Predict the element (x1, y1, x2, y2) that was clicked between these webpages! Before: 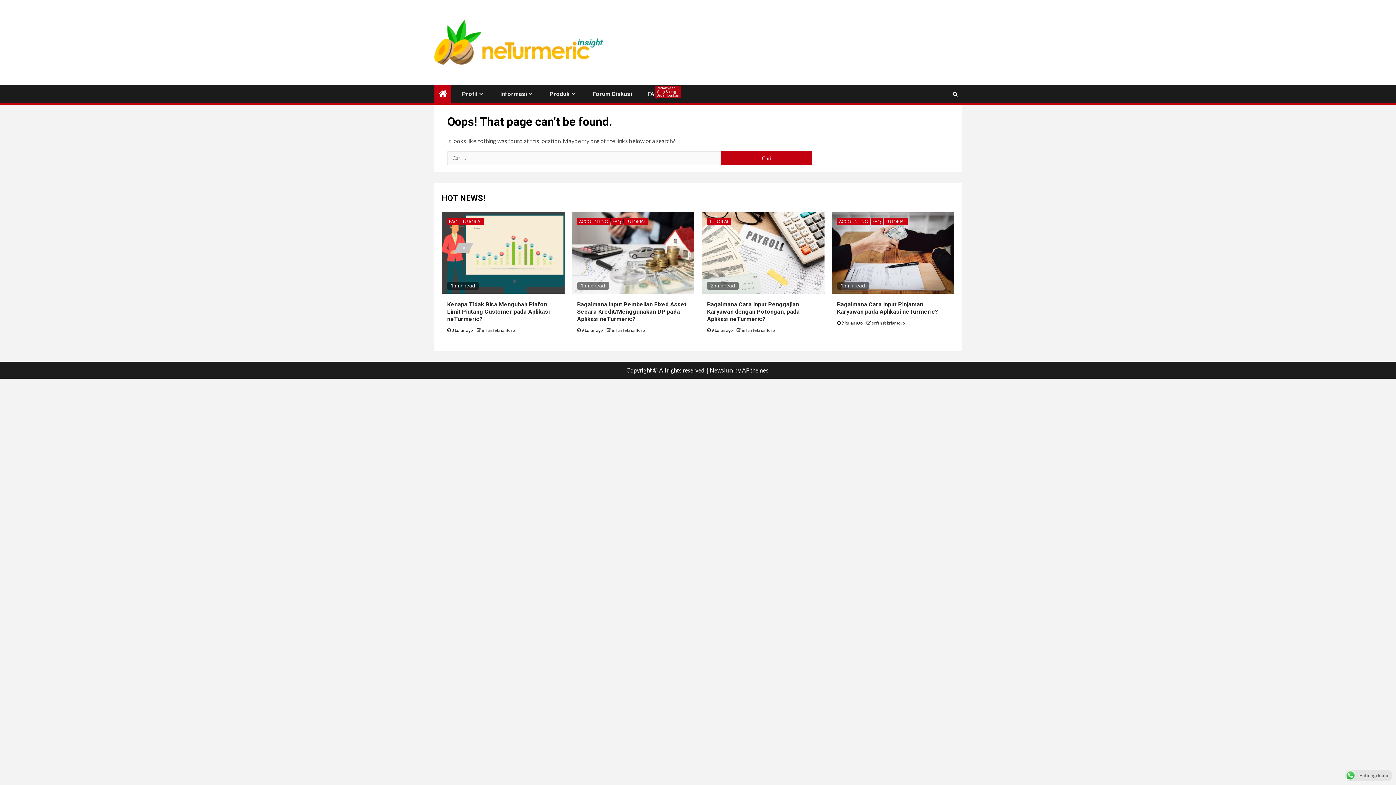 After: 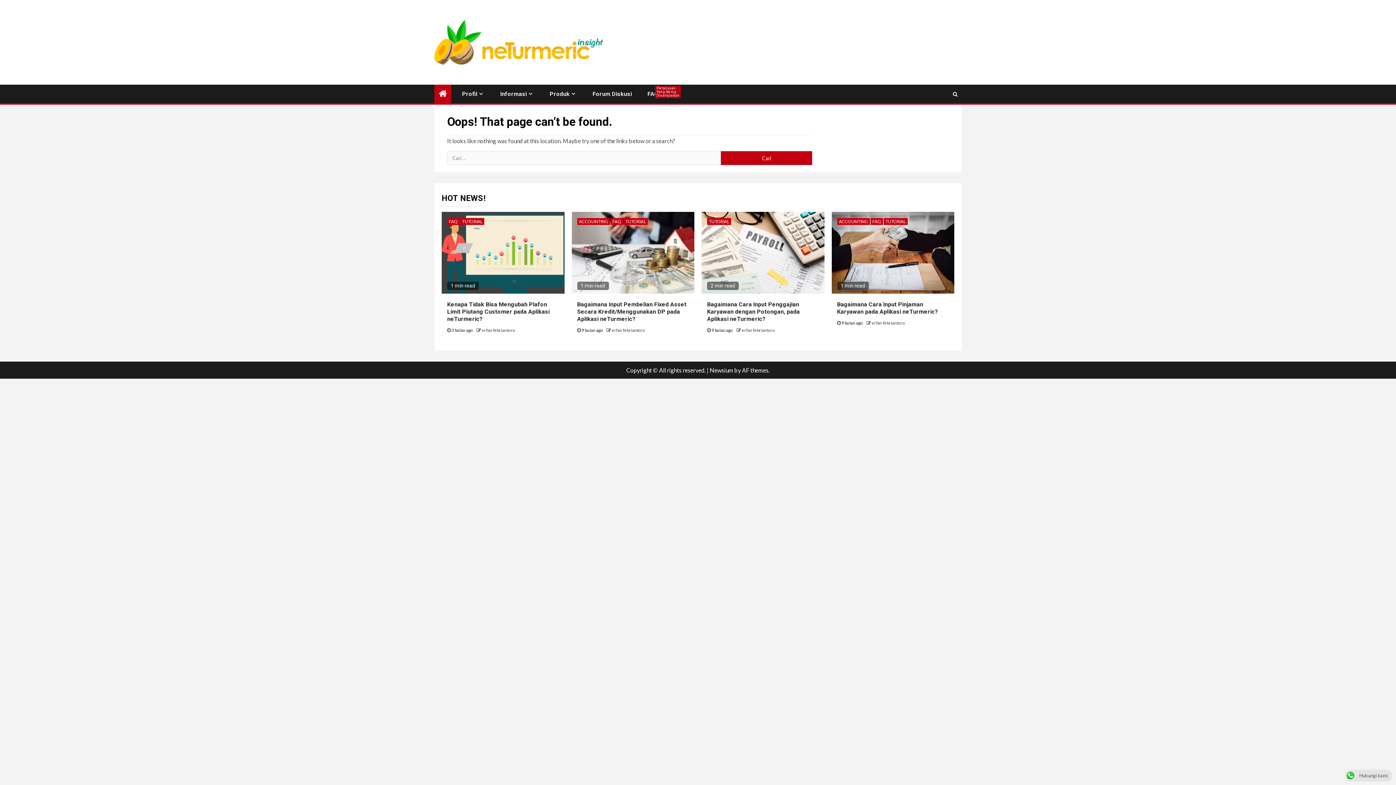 Action: bbox: (1345, 772, 1392, 778) label: Hubungi kami